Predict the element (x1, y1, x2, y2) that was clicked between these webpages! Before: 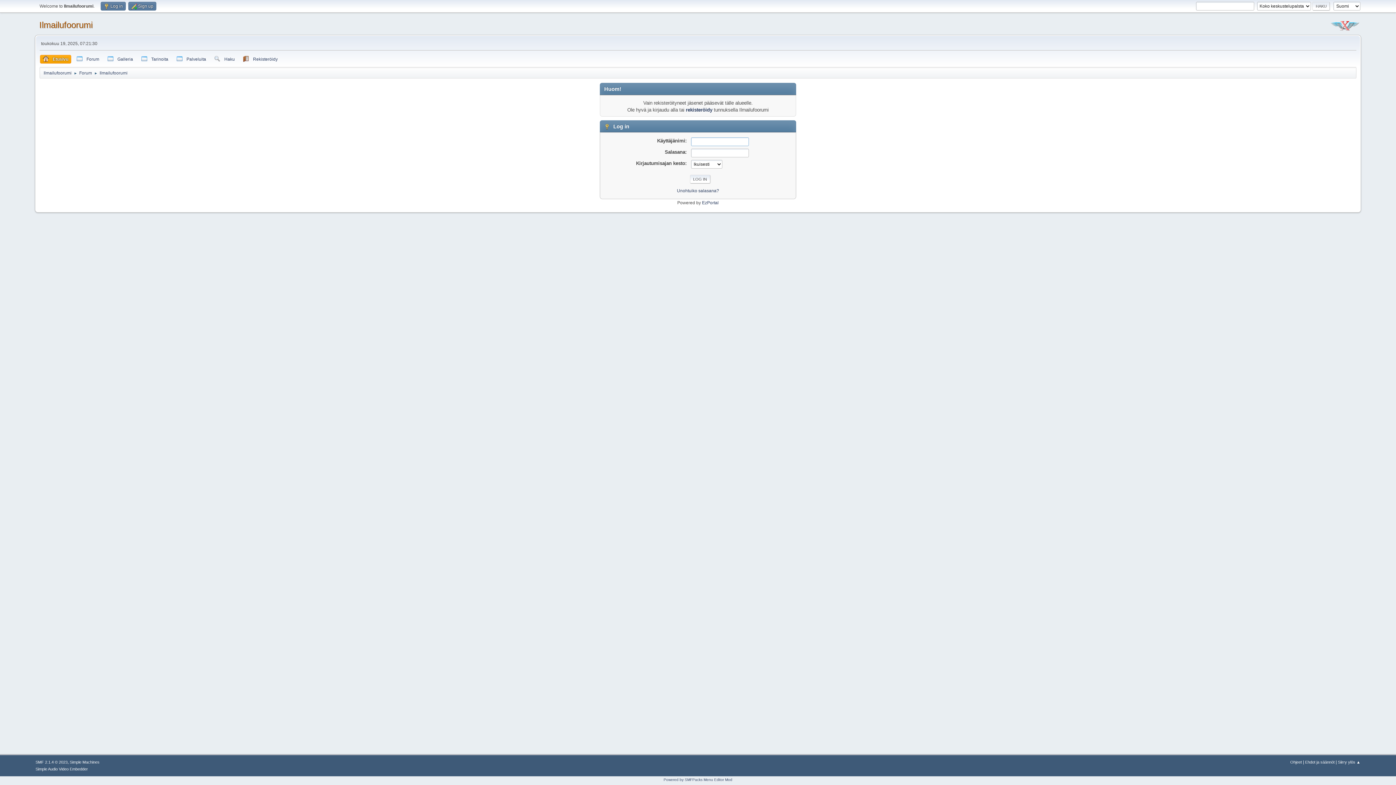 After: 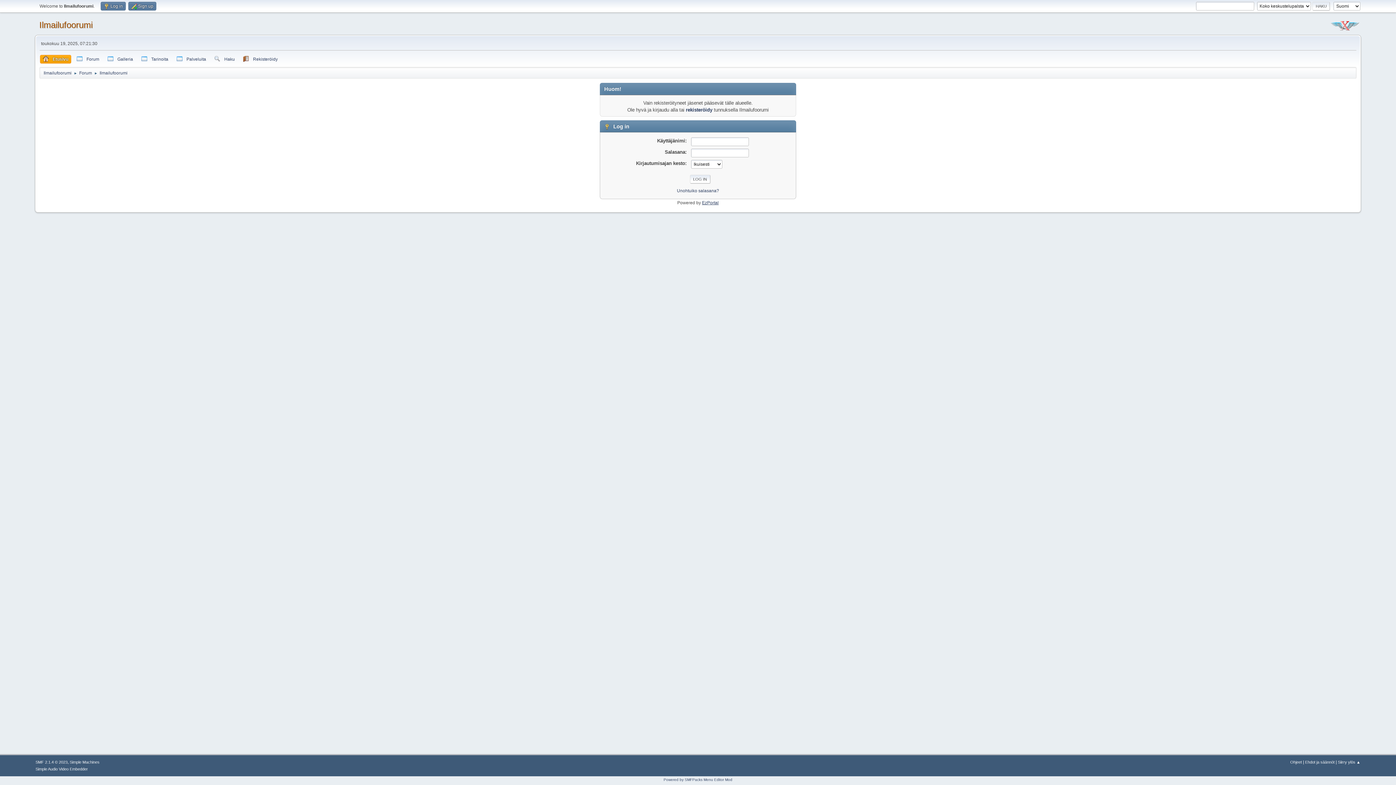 Action: bbox: (702, 200, 718, 205) label: EzPortal